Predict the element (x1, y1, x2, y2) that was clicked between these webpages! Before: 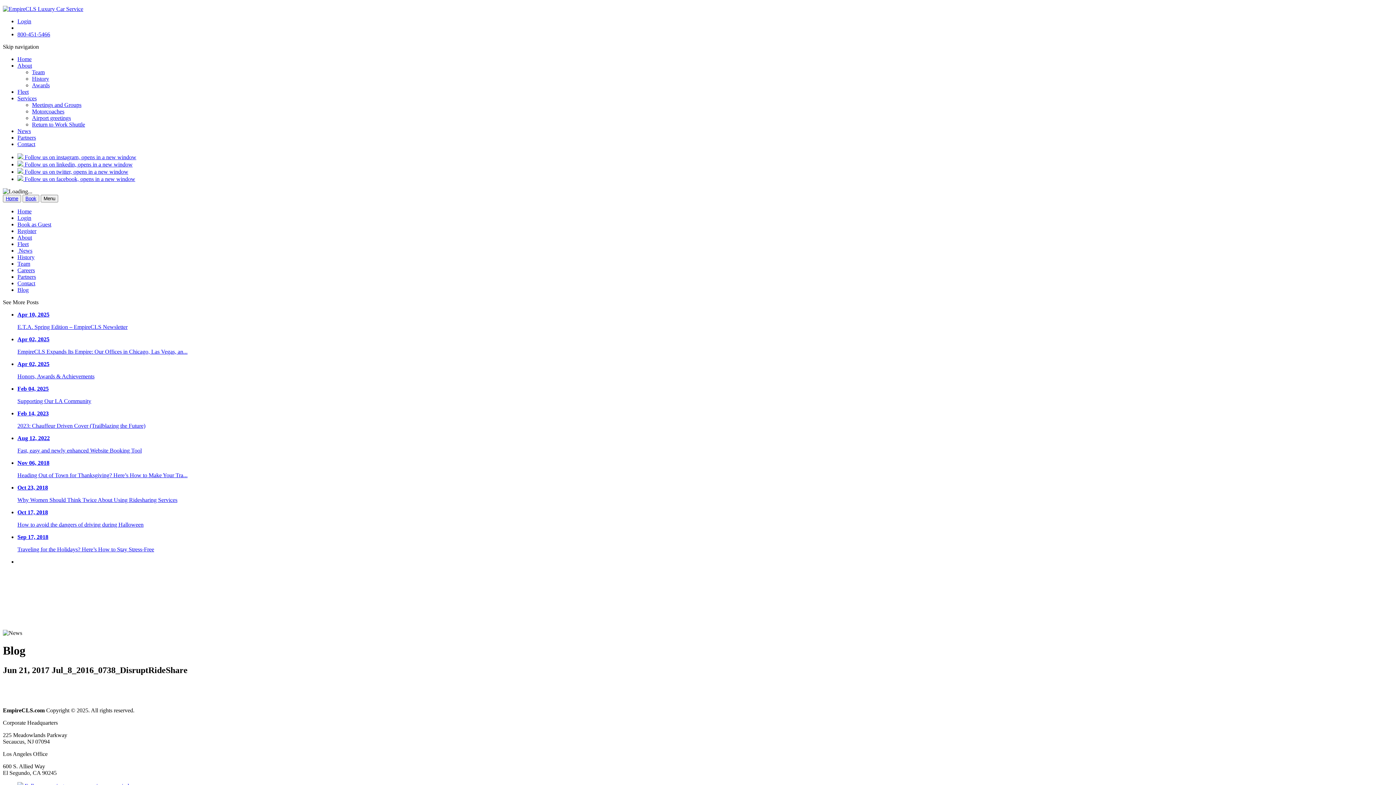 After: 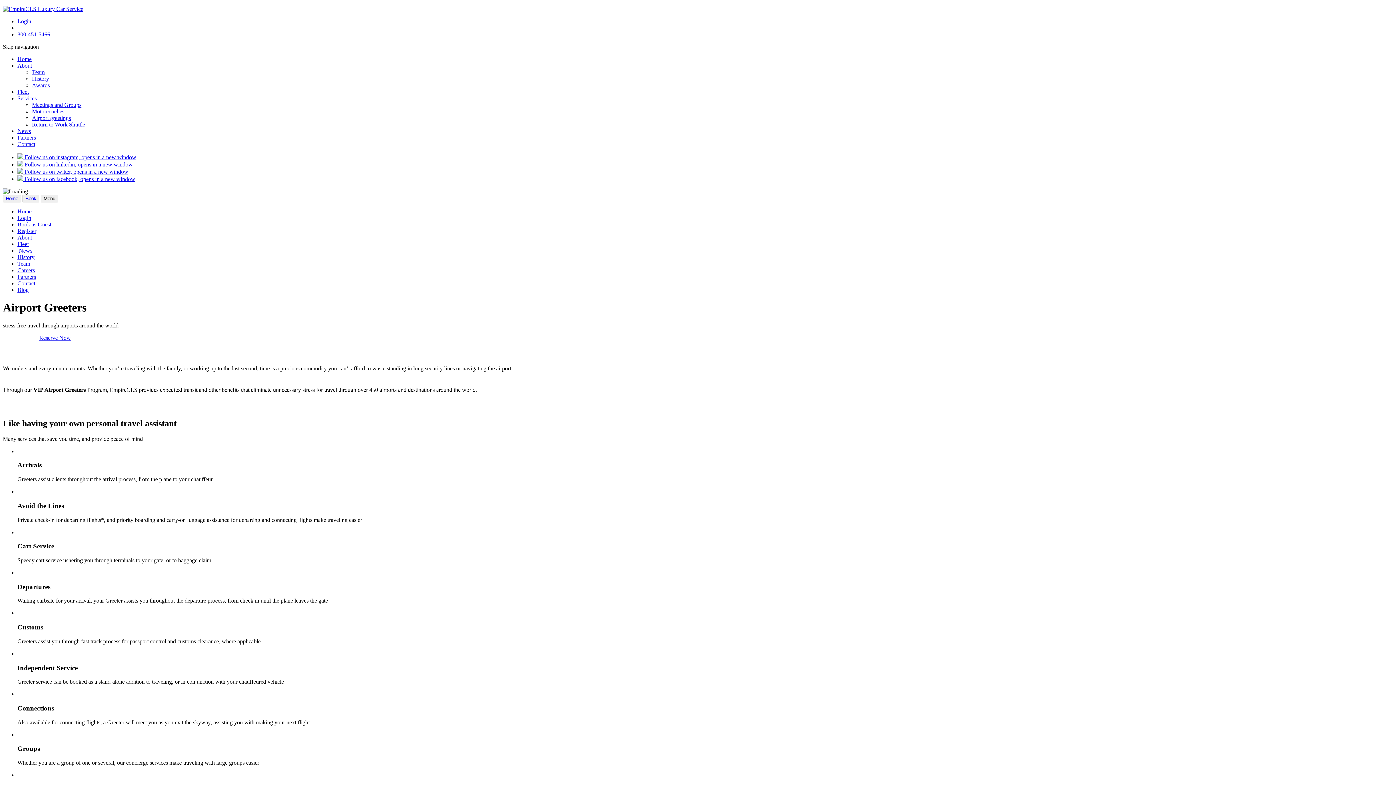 Action: bbox: (32, 114, 70, 121) label: Airport greetings